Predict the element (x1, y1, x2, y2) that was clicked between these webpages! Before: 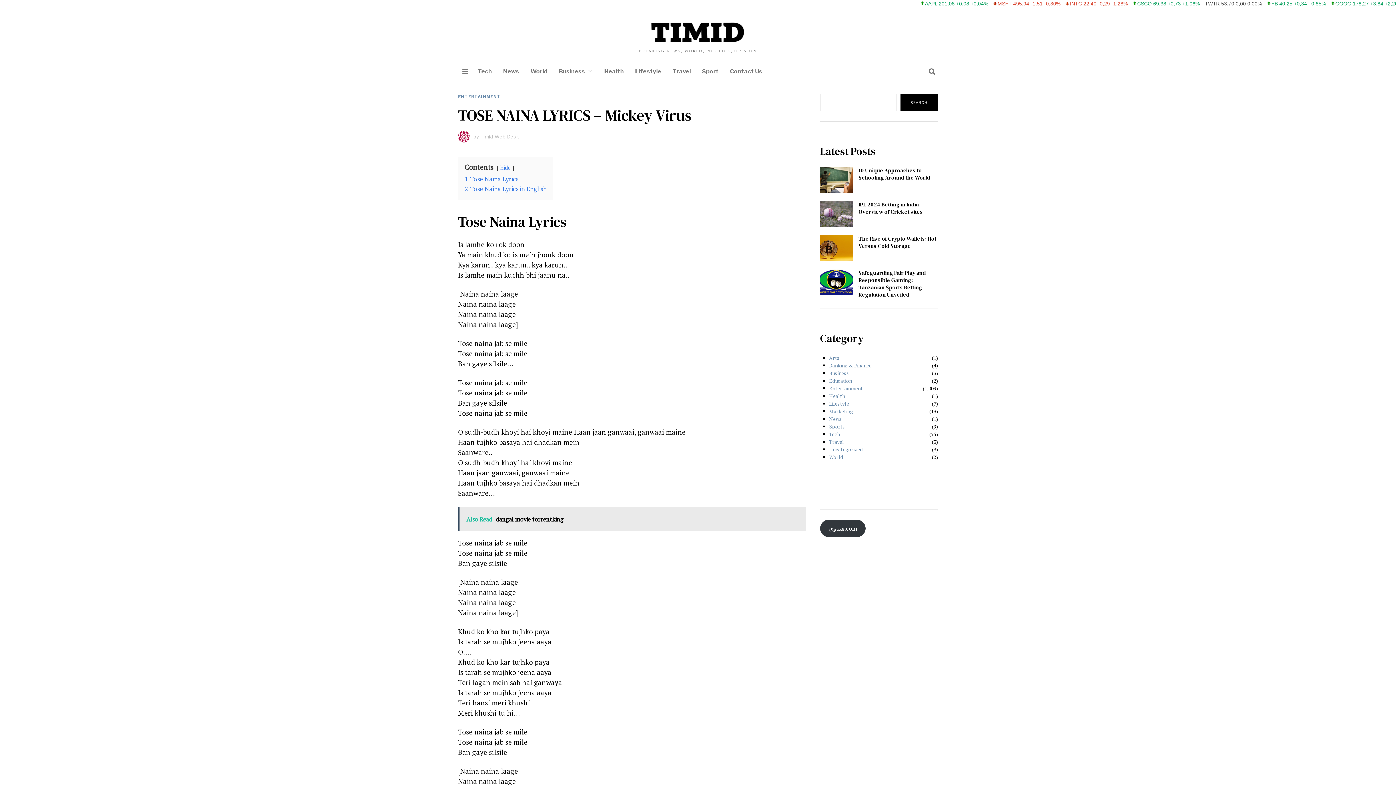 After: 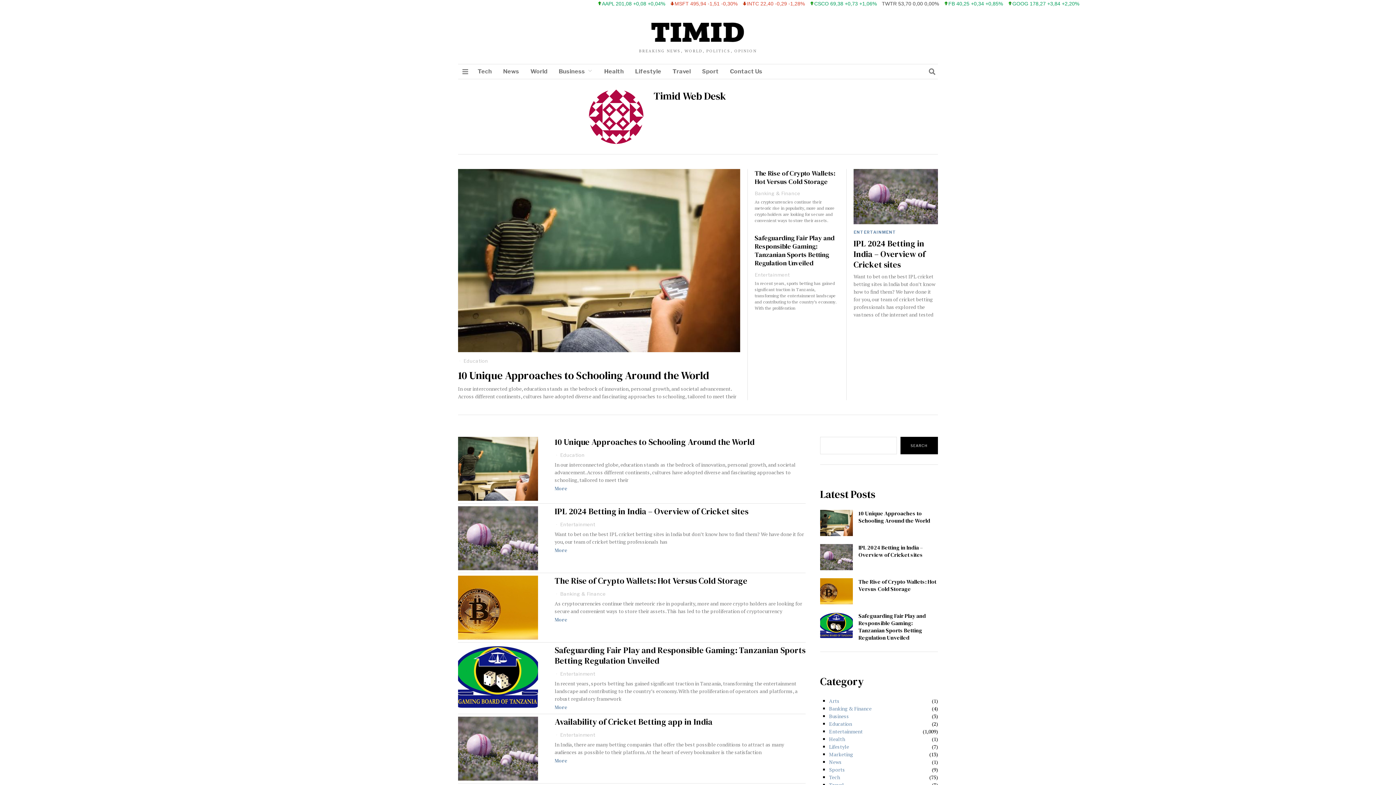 Action: bbox: (458, 130, 469, 142)